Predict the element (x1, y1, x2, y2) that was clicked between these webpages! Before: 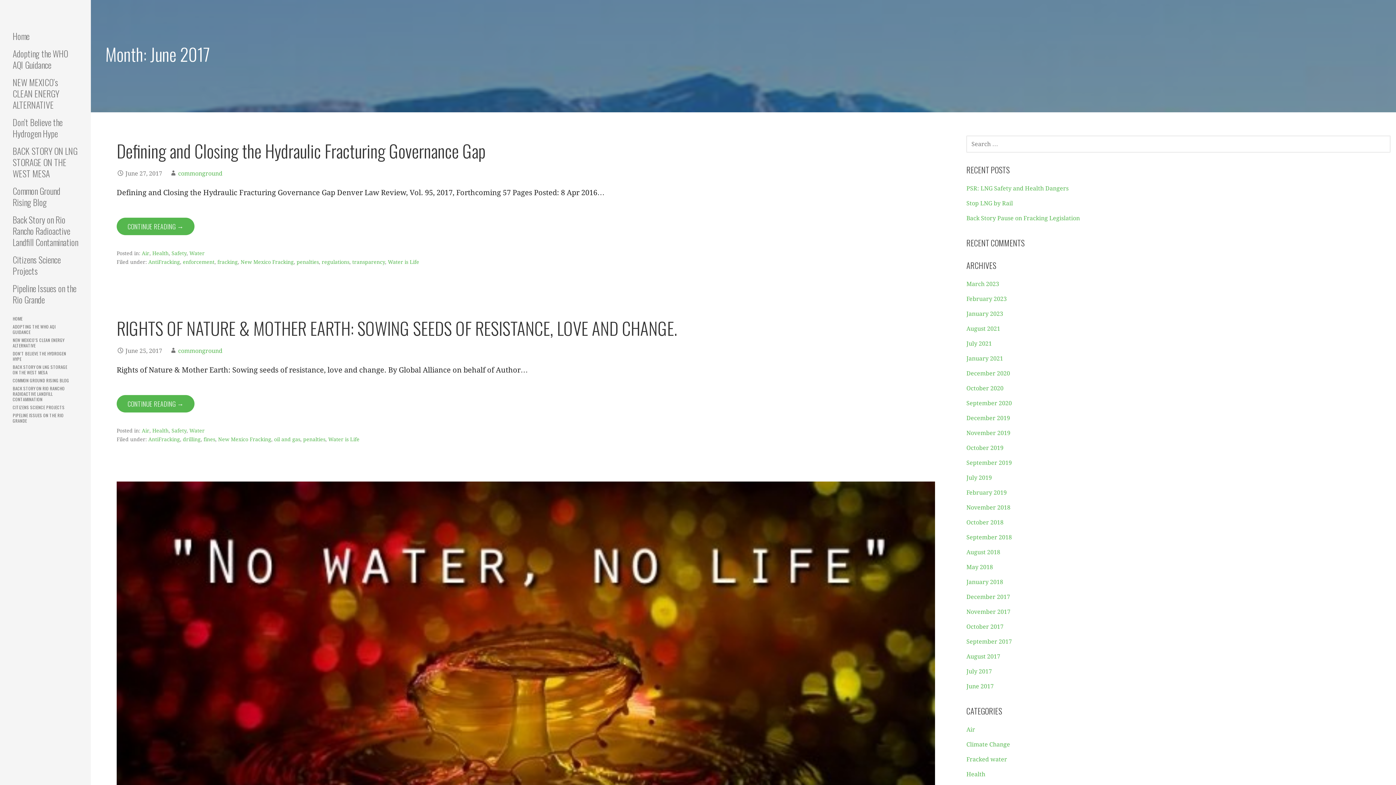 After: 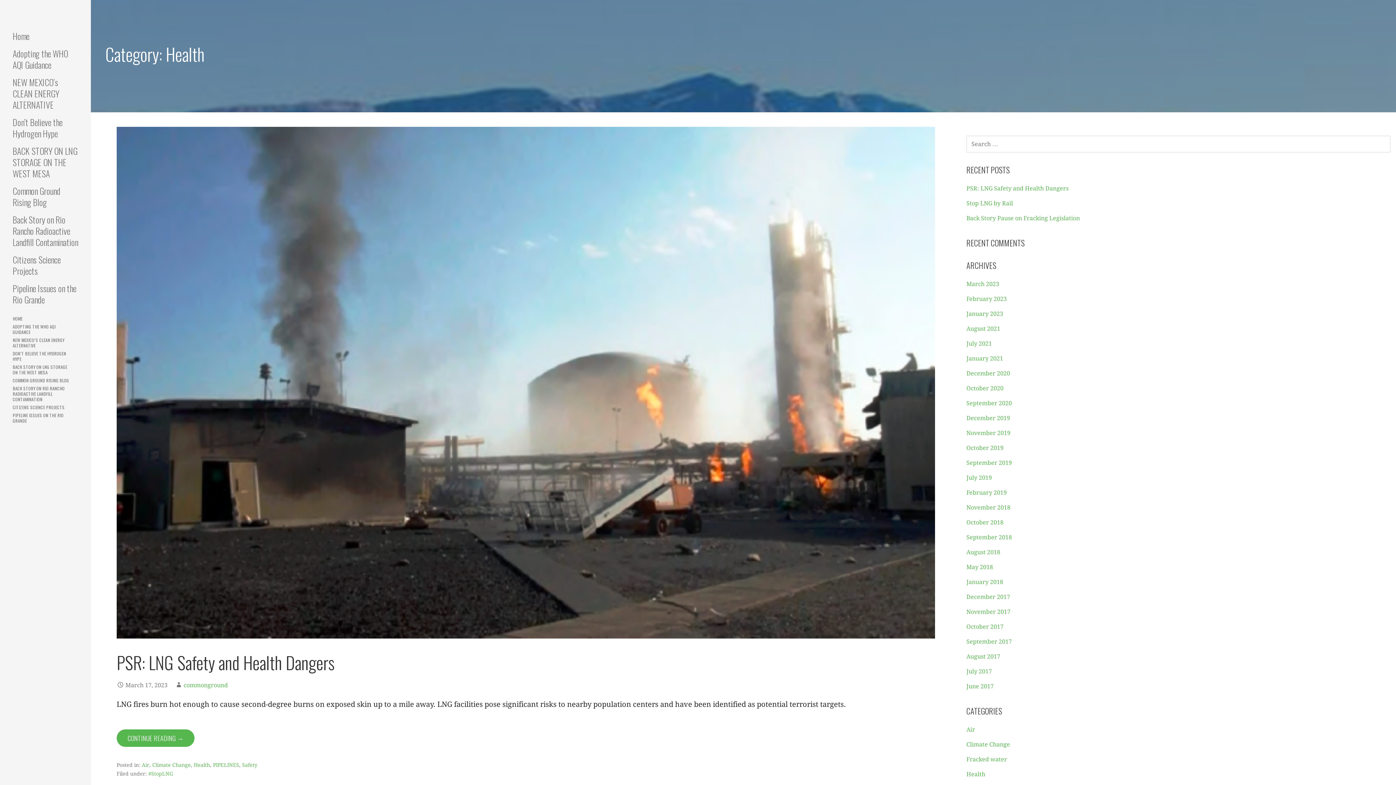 Action: bbox: (152, 428, 168, 433) label: Health